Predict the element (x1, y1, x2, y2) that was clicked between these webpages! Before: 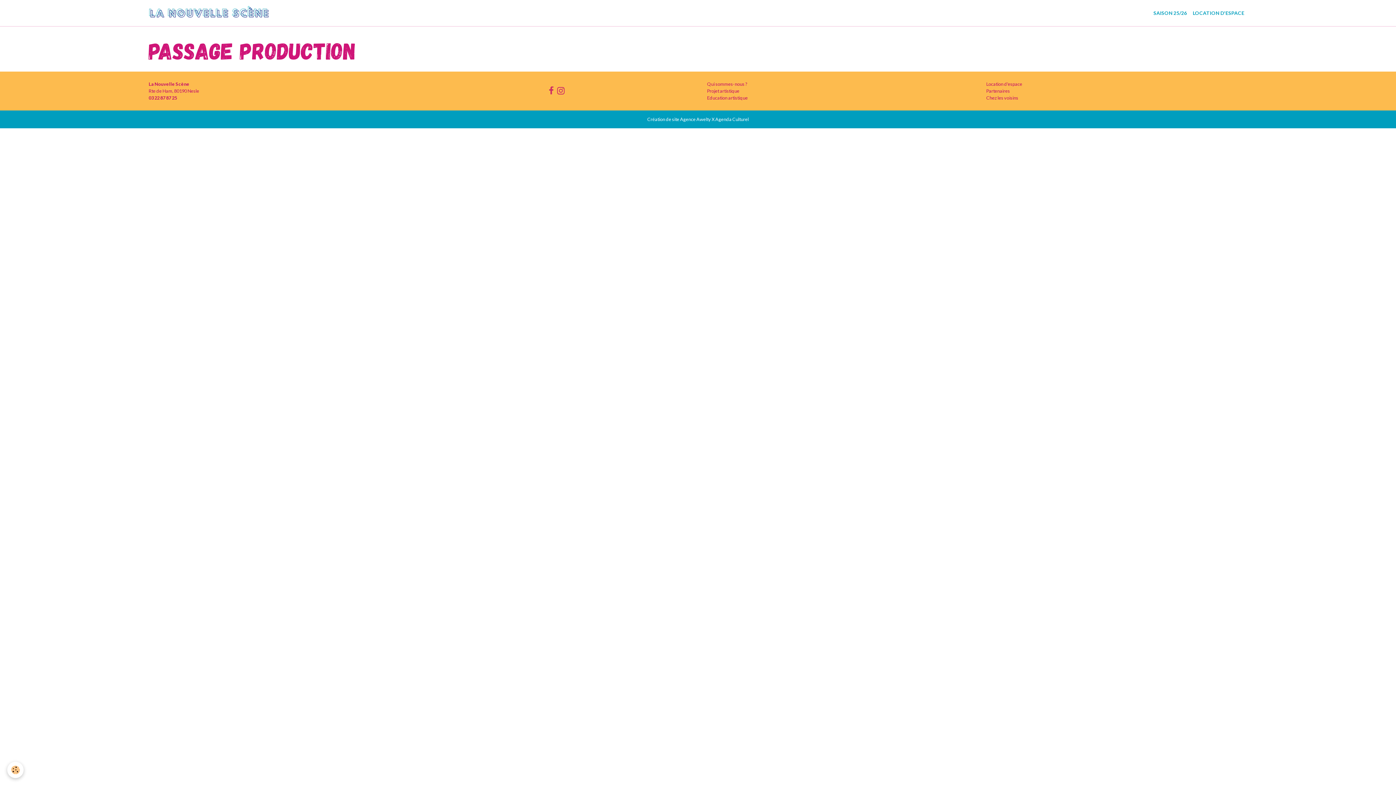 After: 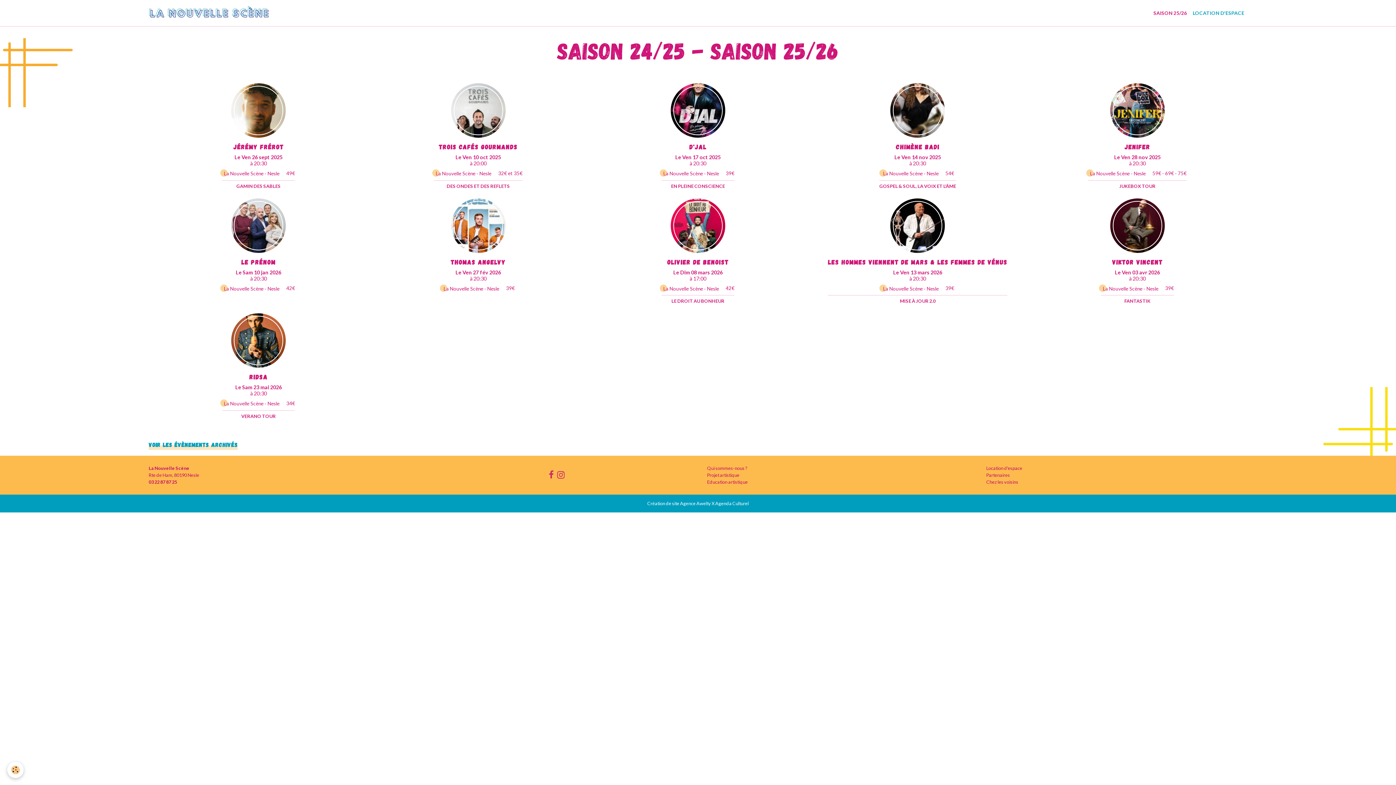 Action: bbox: (1150, 6, 1190, 19) label: SAISON 25/26